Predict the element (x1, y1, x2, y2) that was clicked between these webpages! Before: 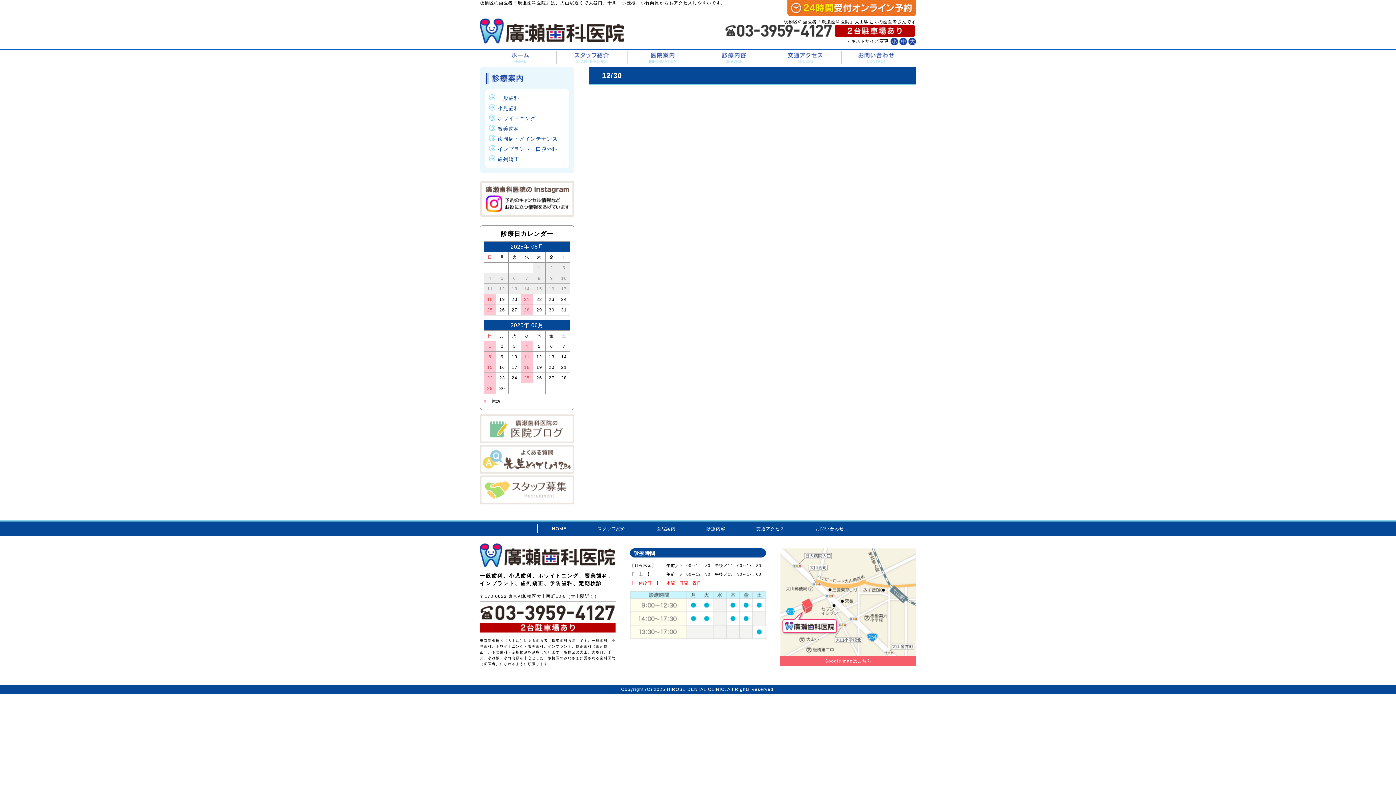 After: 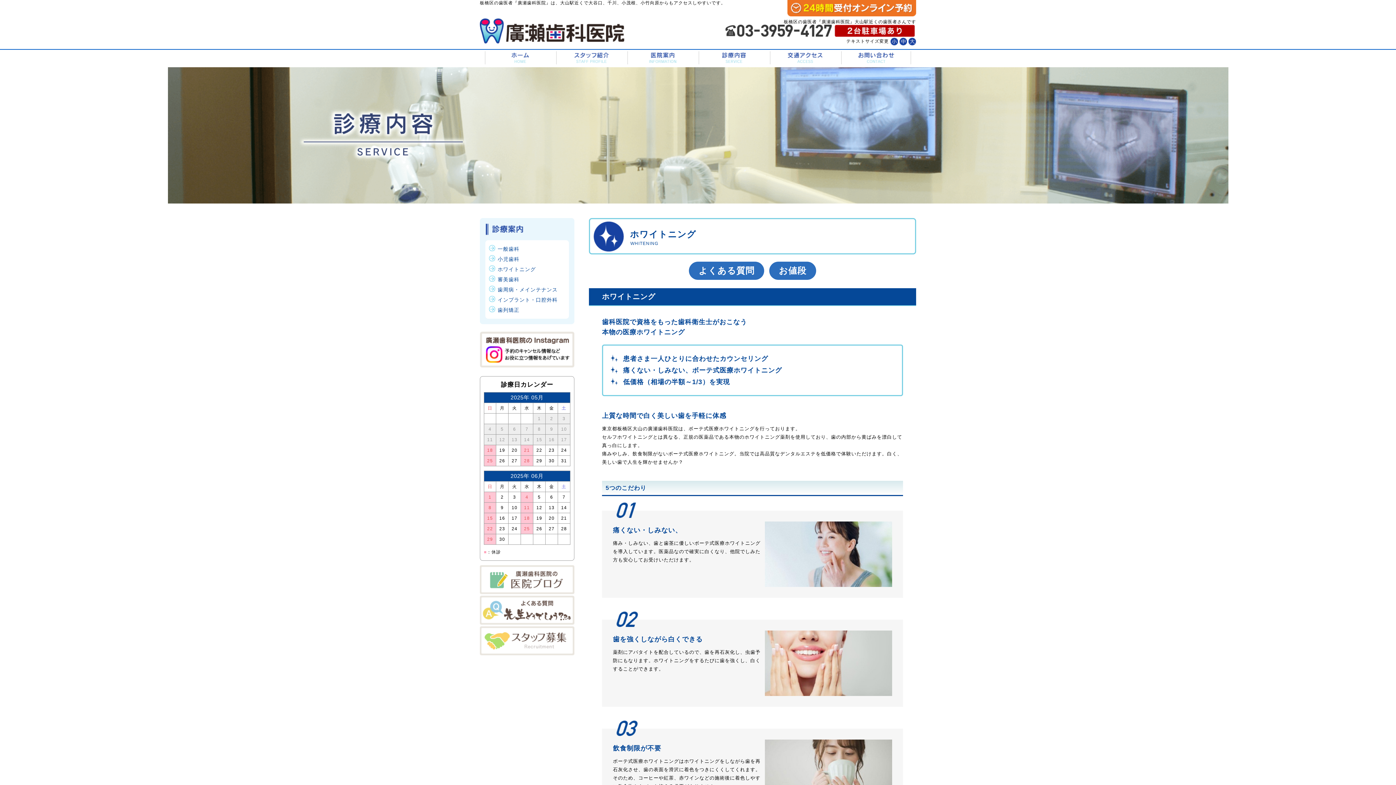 Action: label: ホワイトニング bbox: (497, 115, 536, 121)